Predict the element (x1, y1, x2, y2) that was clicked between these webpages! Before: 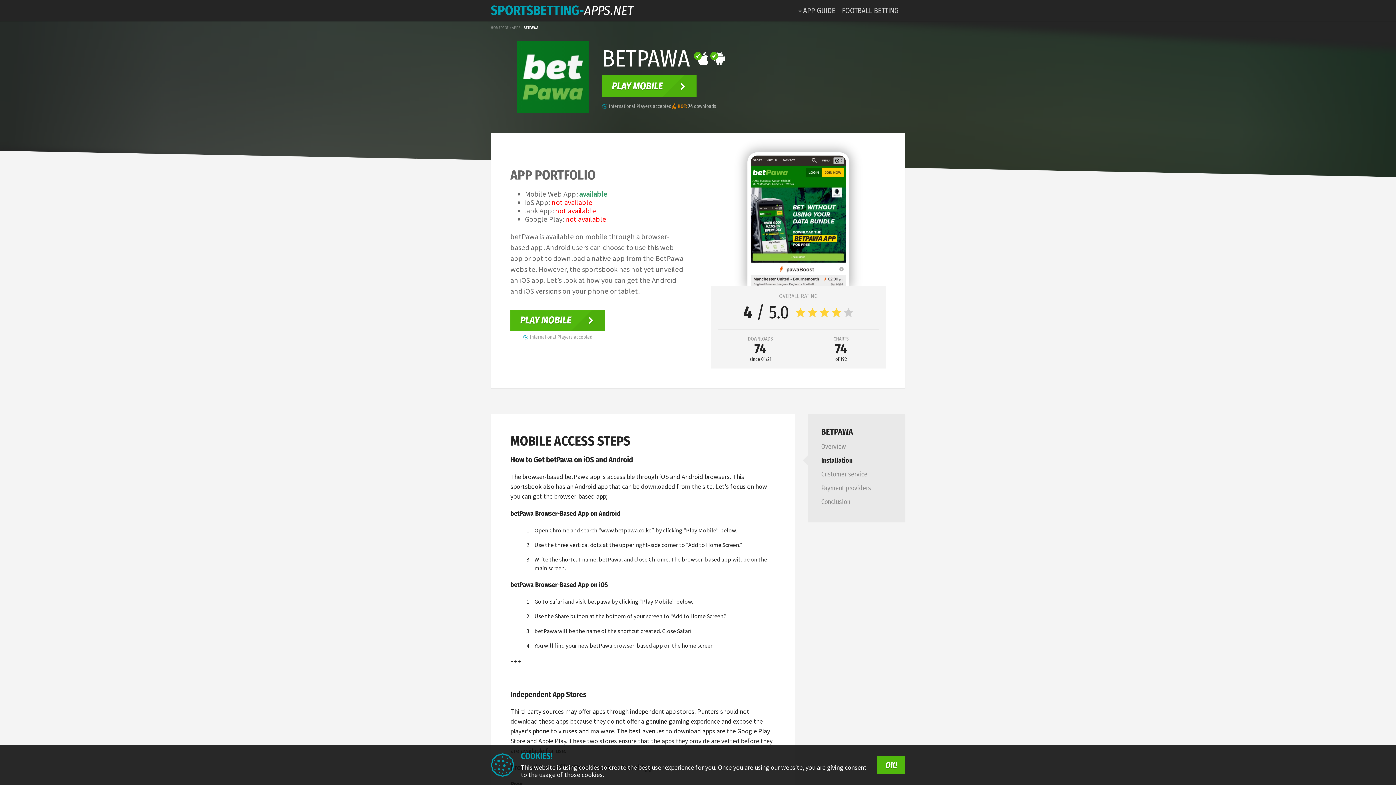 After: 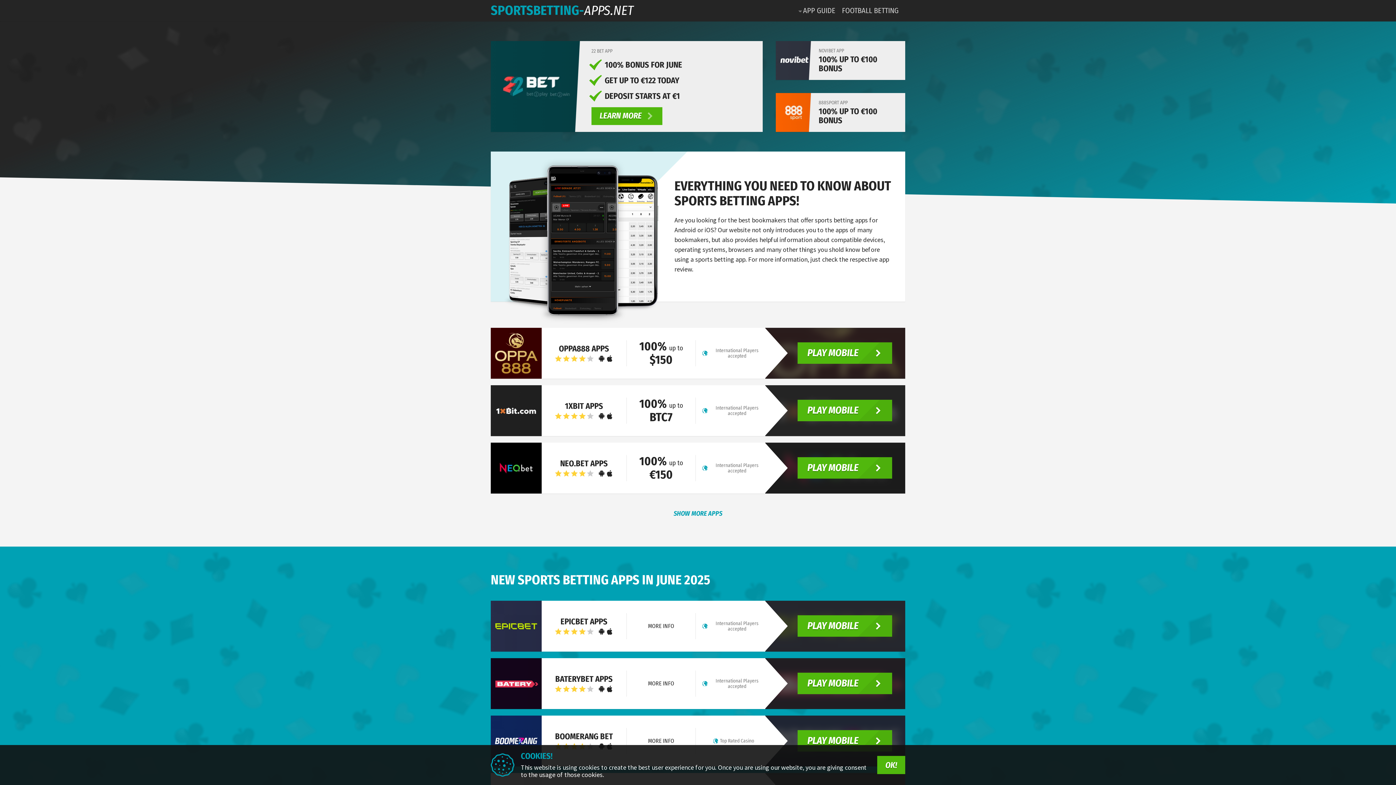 Action: label: SPORTSBETTING-APPS.NET bbox: (490, 0, 633, 21)